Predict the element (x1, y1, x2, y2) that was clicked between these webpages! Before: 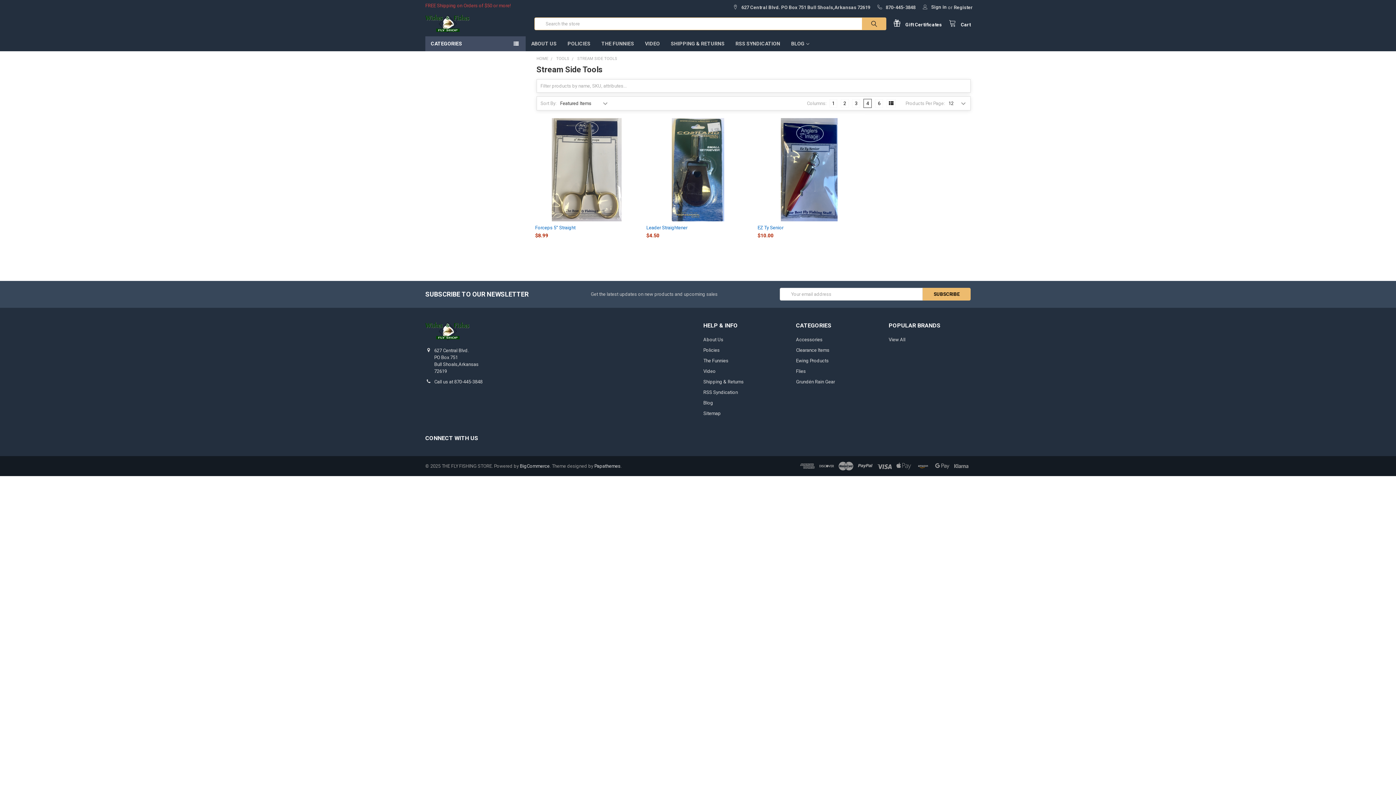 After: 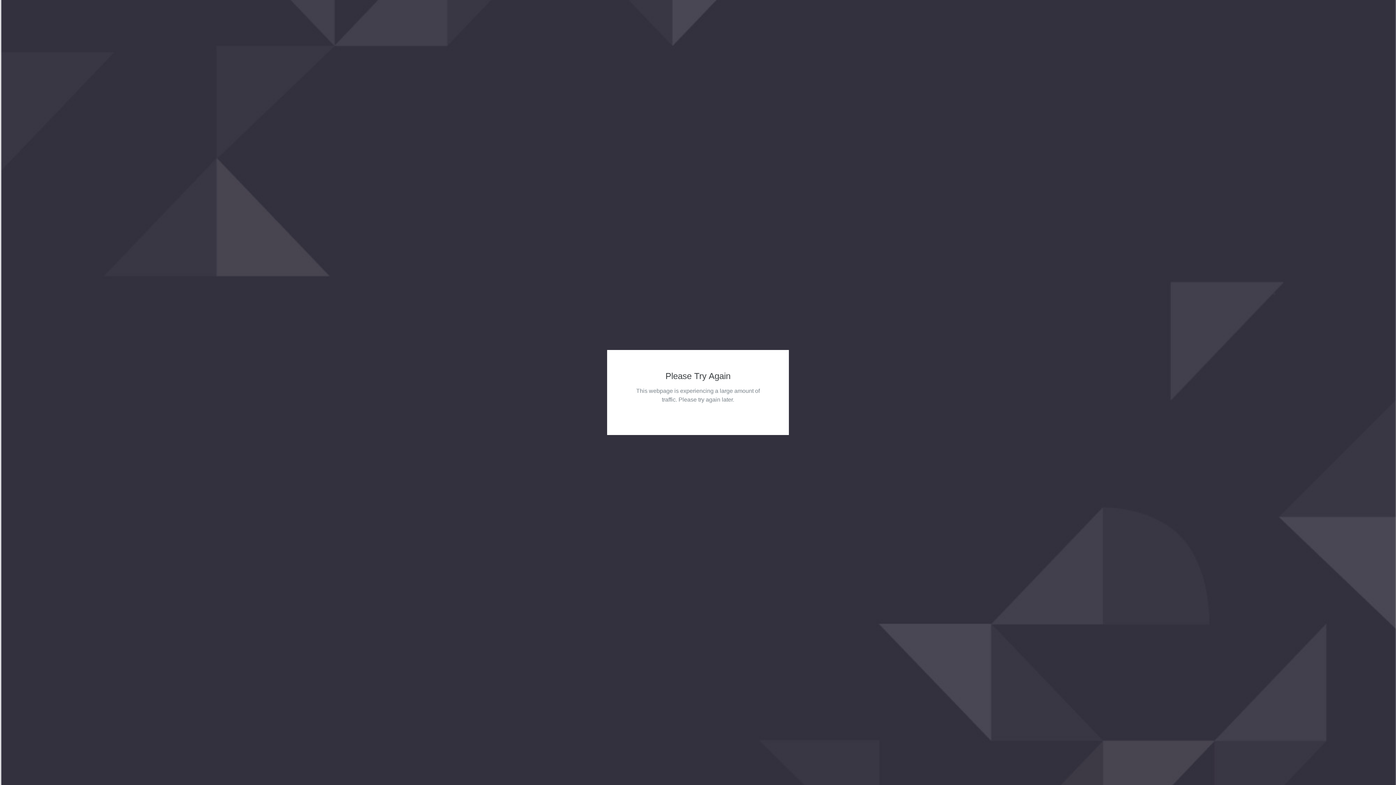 Action: bbox: (703, 347, 719, 353) label: Policies